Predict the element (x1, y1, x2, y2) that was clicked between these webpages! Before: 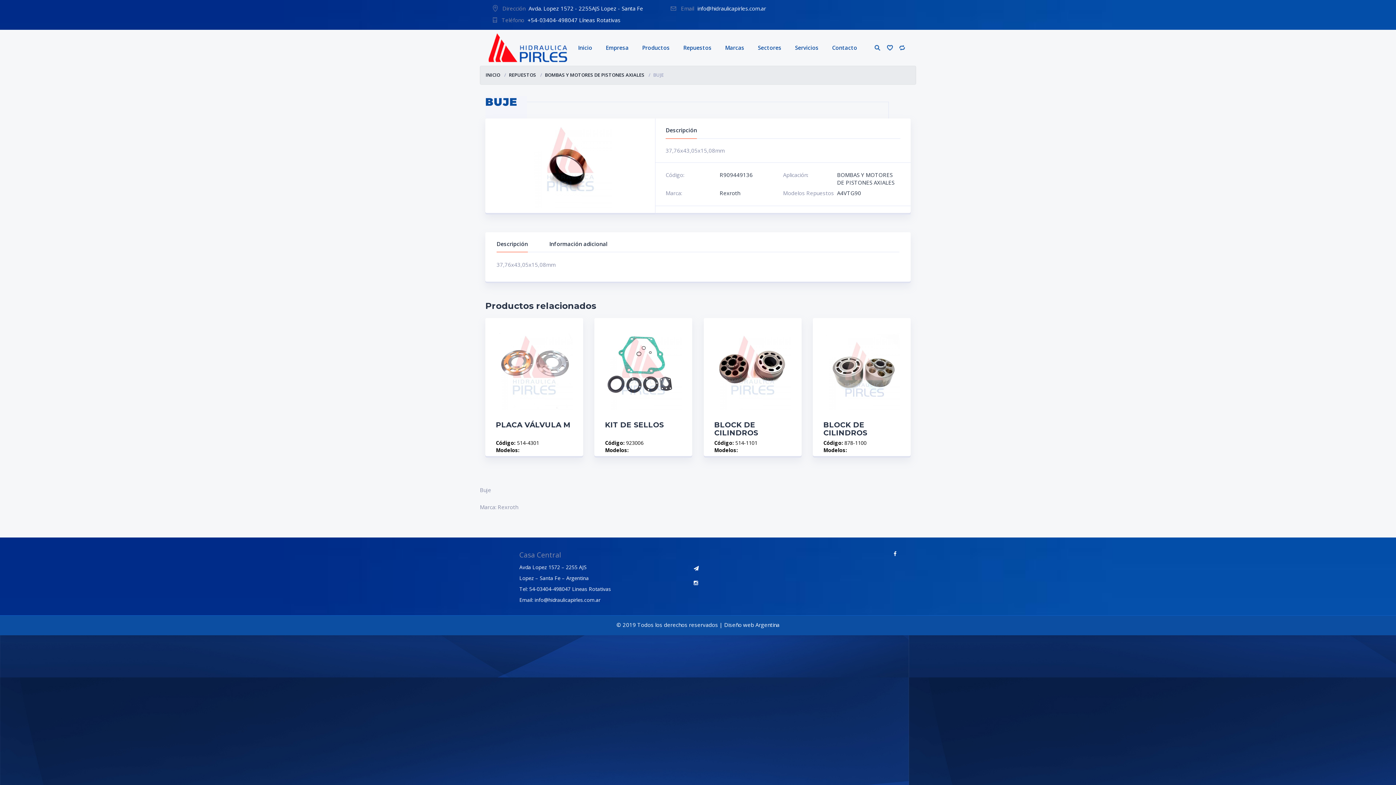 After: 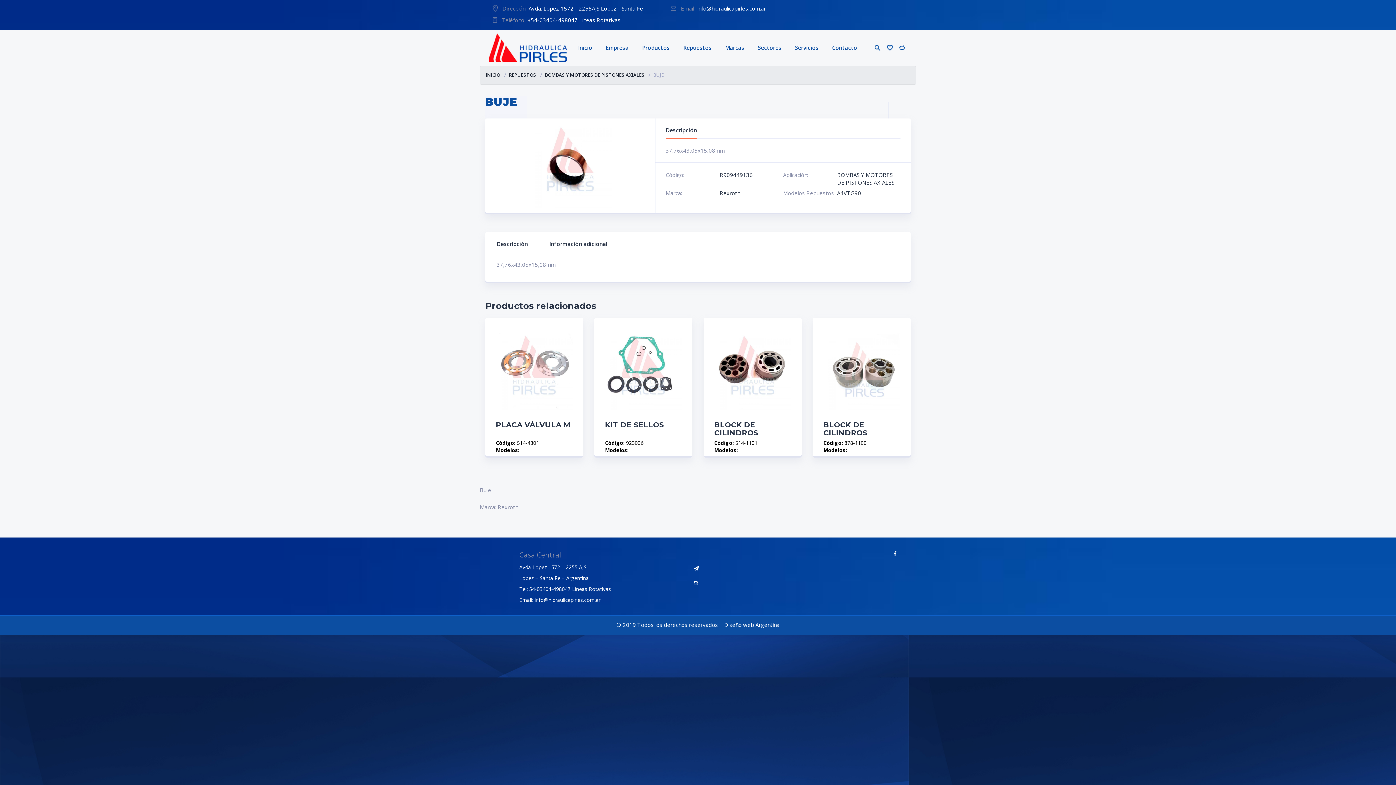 Action: bbox: (519, 563, 586, 570) label: Avda Lopez 1572 – 2255 AJS